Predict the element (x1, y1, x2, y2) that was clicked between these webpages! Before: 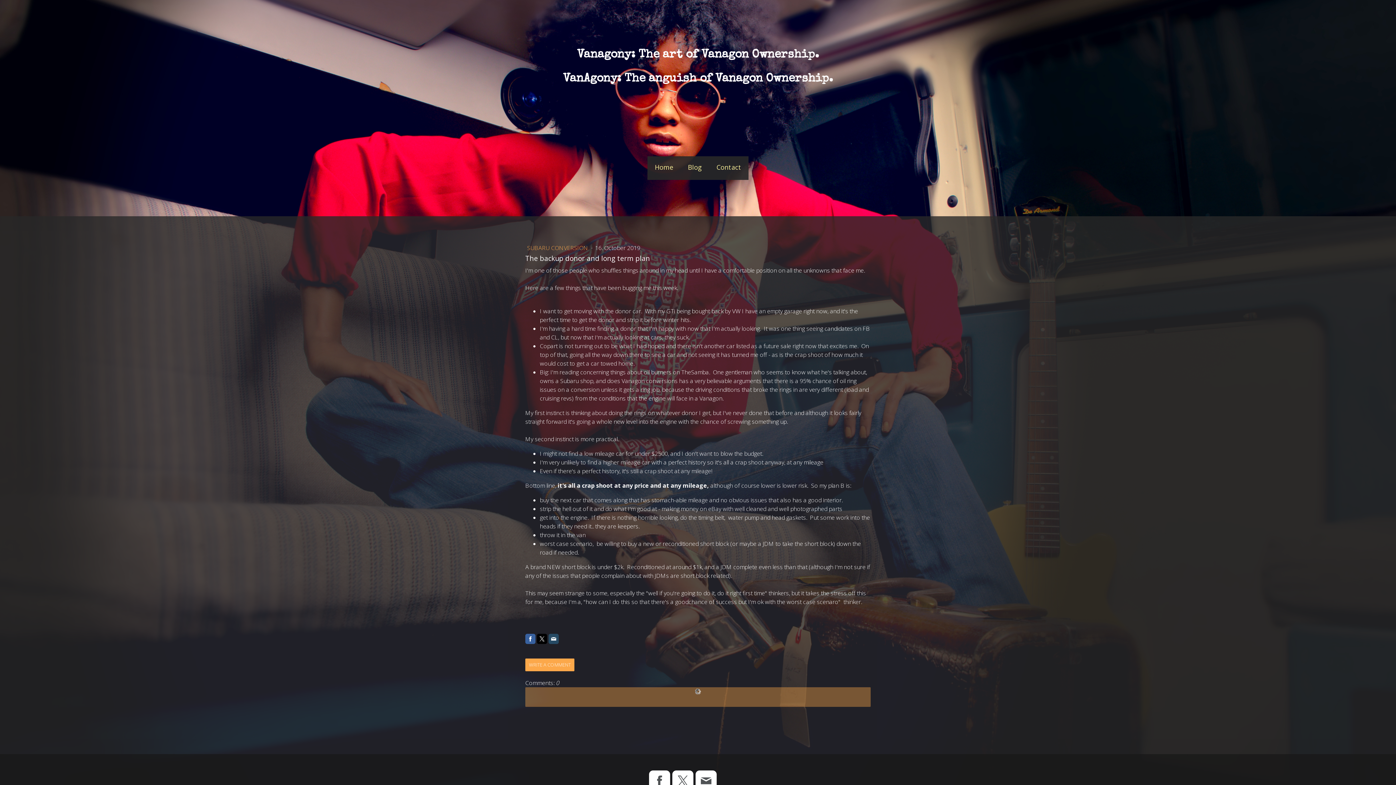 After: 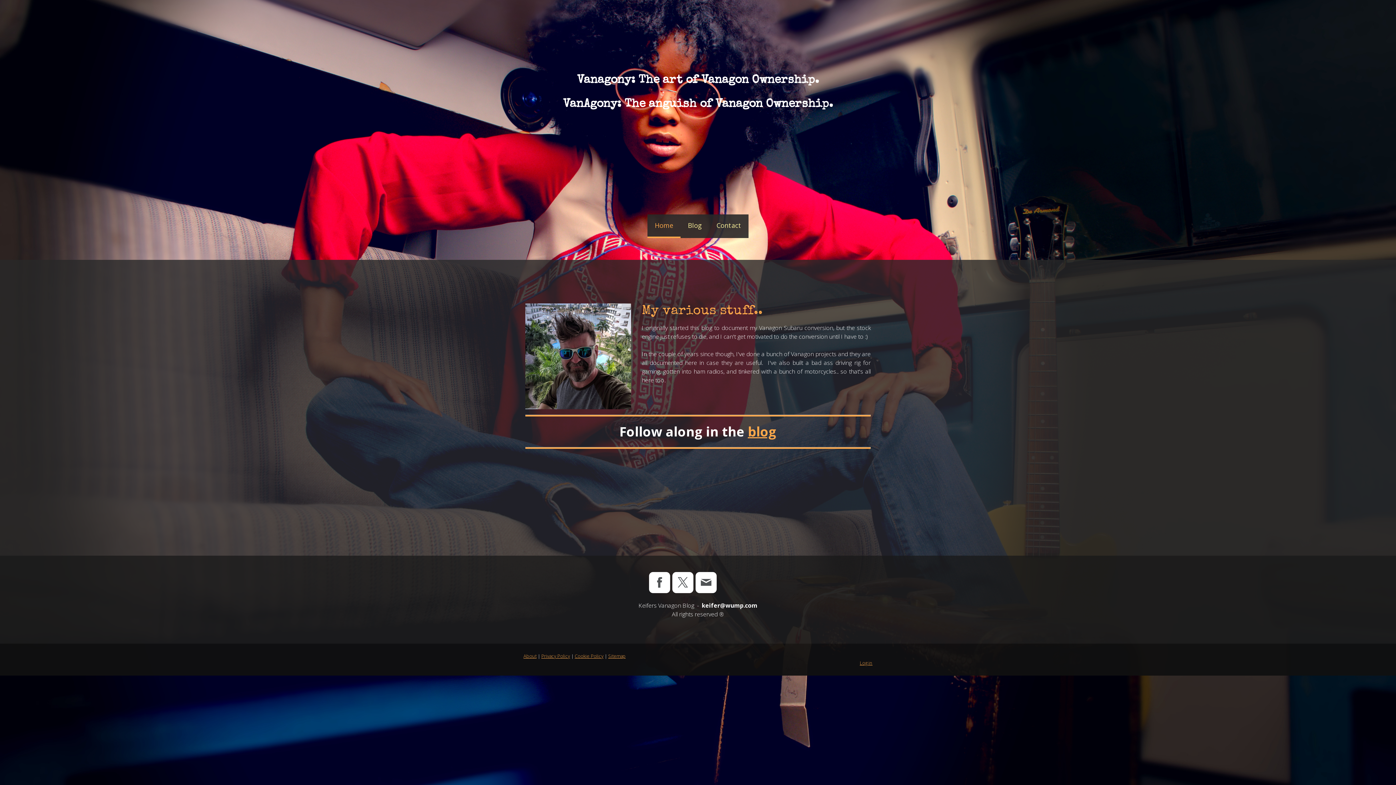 Action: bbox: (647, 156, 680, 180) label: Home